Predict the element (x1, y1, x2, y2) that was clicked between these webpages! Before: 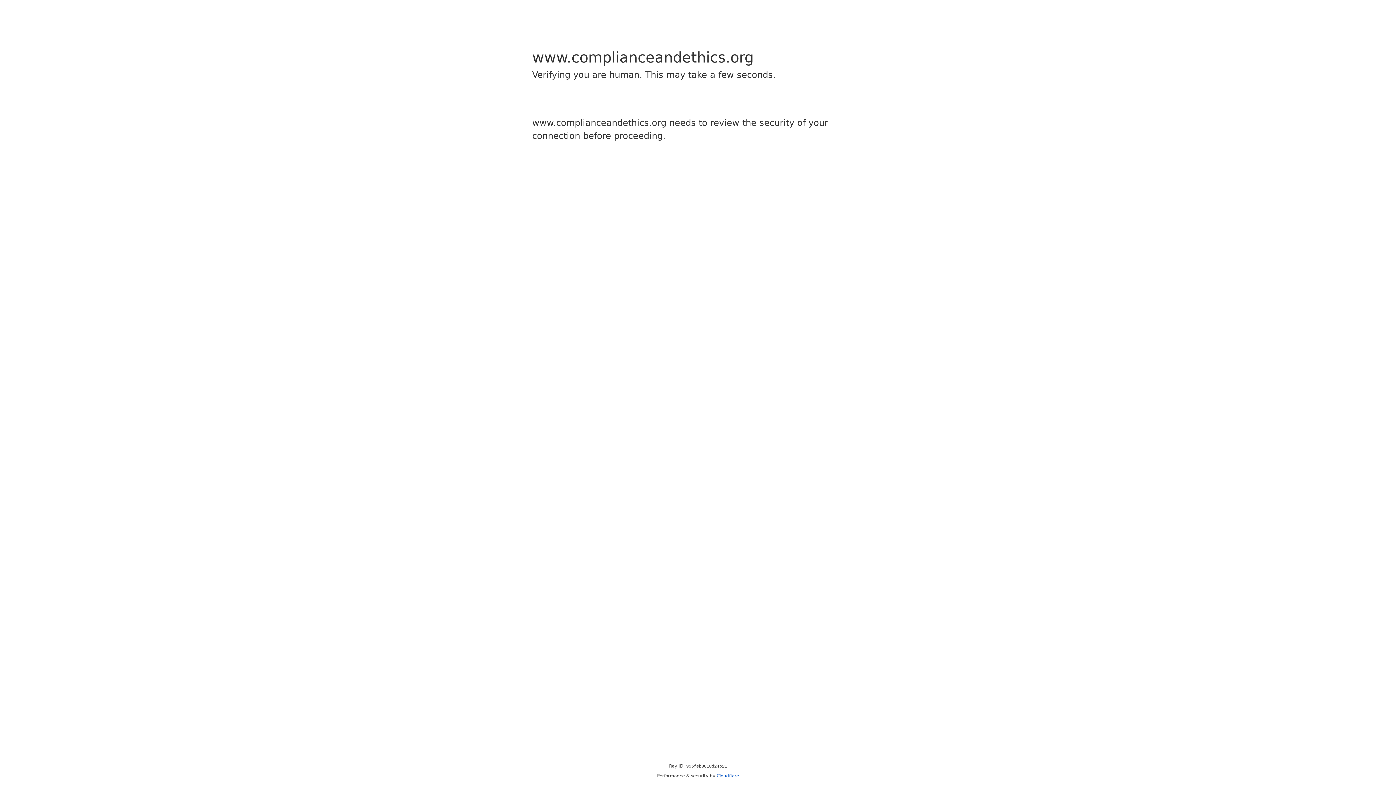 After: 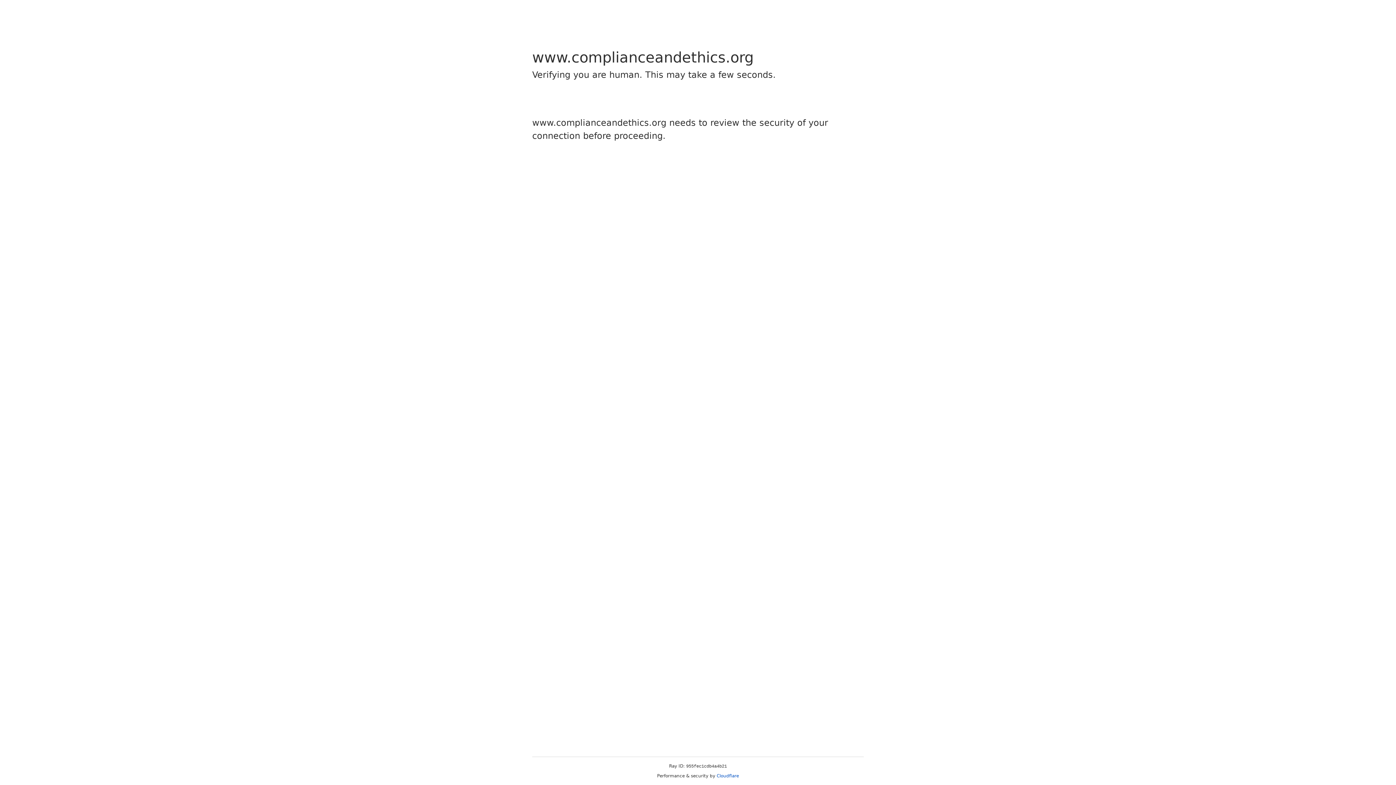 Action: bbox: (716, 773, 739, 778) label: Cloudflare